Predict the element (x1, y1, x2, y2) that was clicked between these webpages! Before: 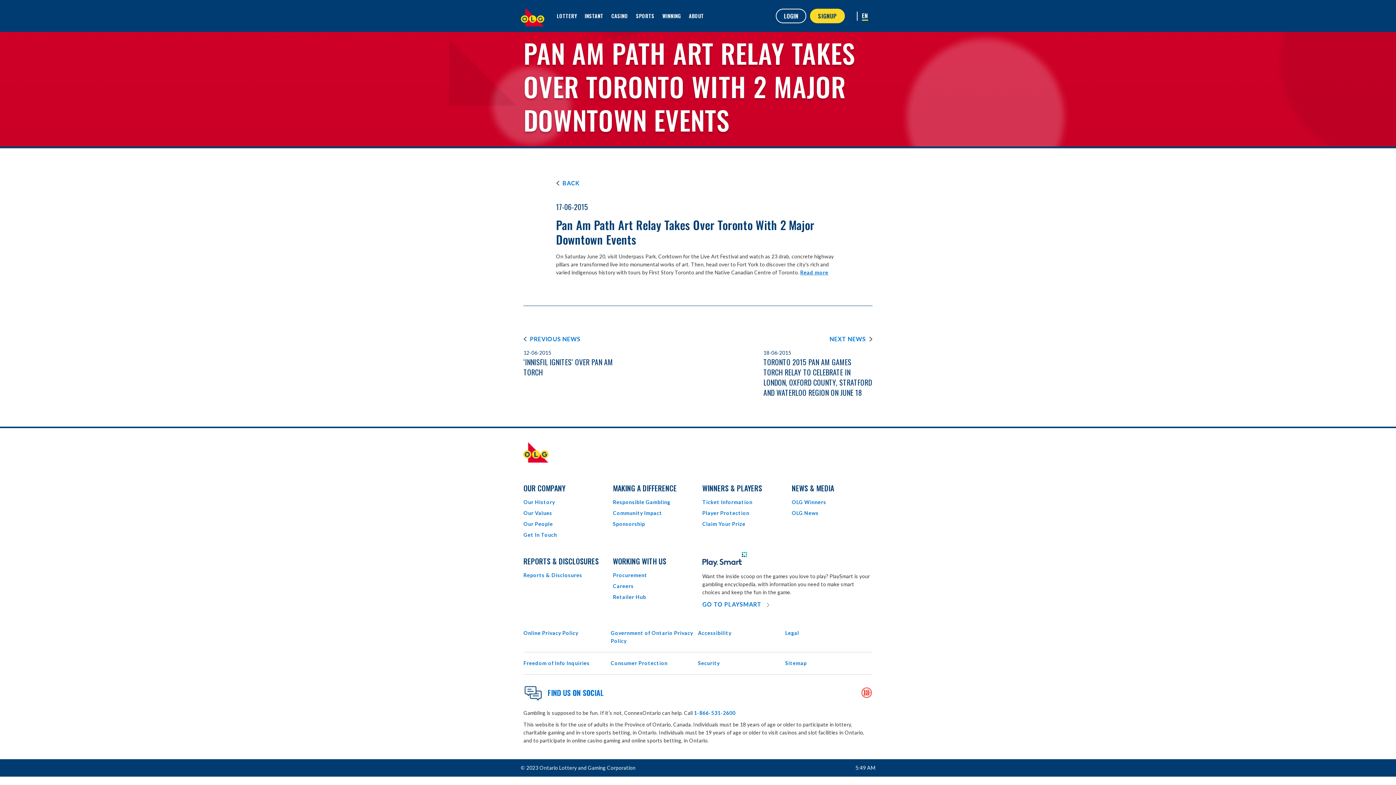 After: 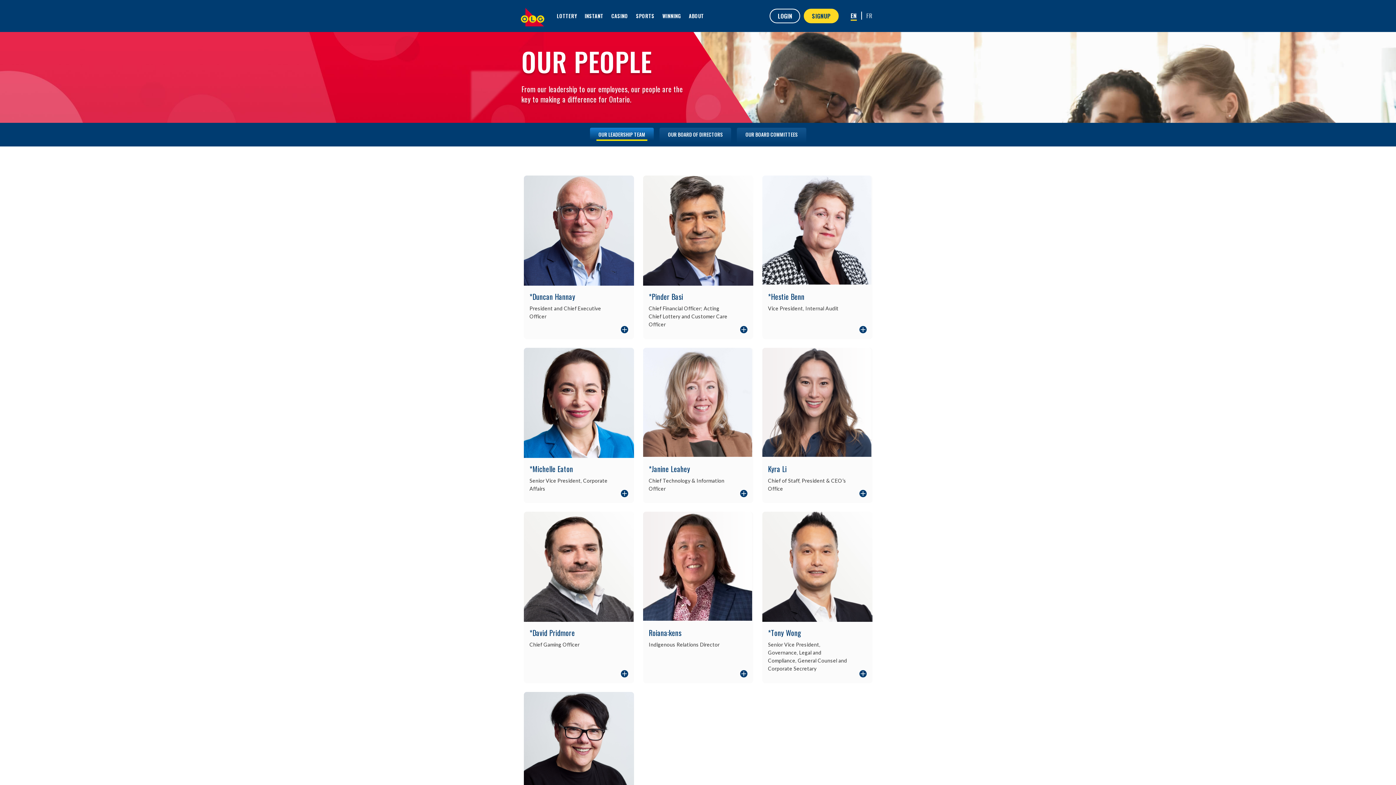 Action: bbox: (523, 521, 553, 527) label: Our People